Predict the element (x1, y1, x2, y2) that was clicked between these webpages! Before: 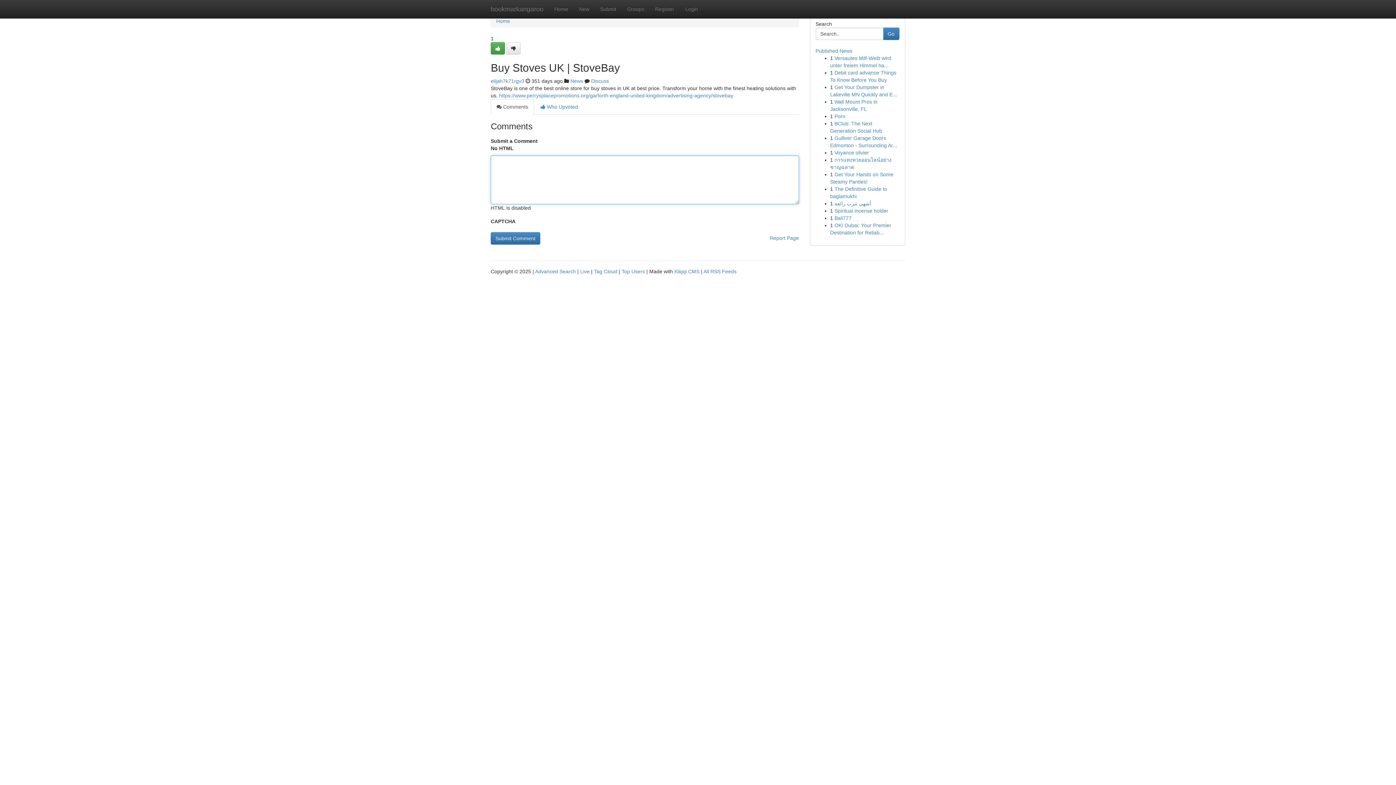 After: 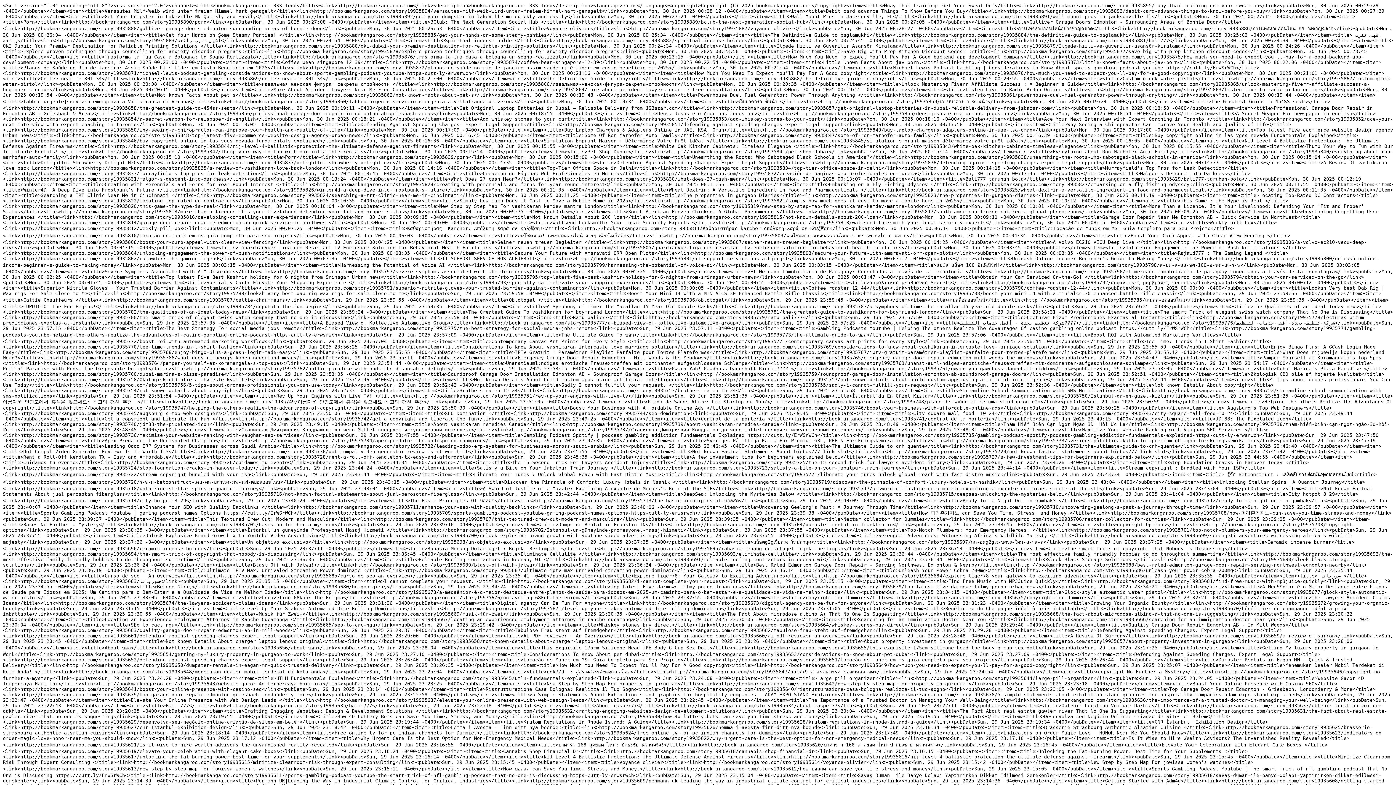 Action: label: All RSS Feeds bbox: (703, 268, 736, 274)